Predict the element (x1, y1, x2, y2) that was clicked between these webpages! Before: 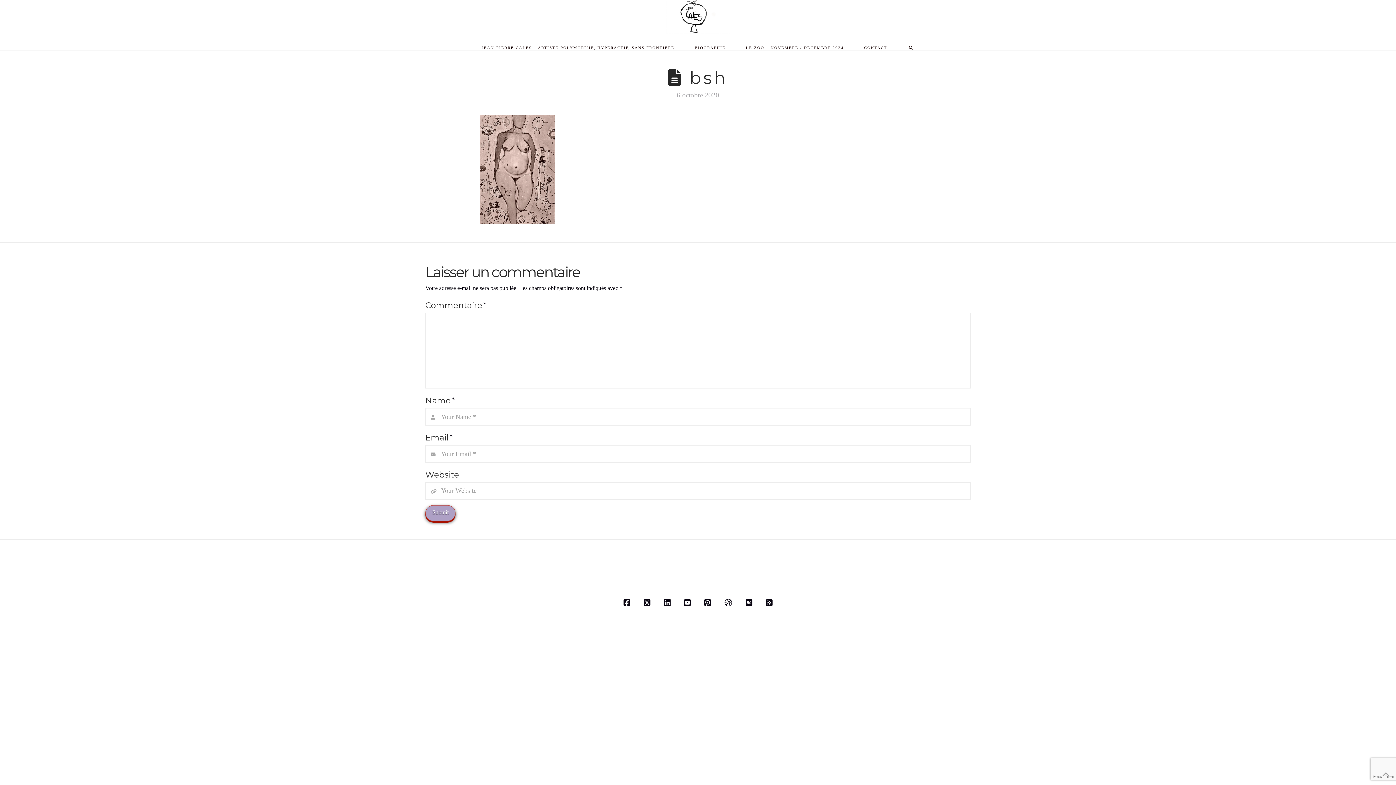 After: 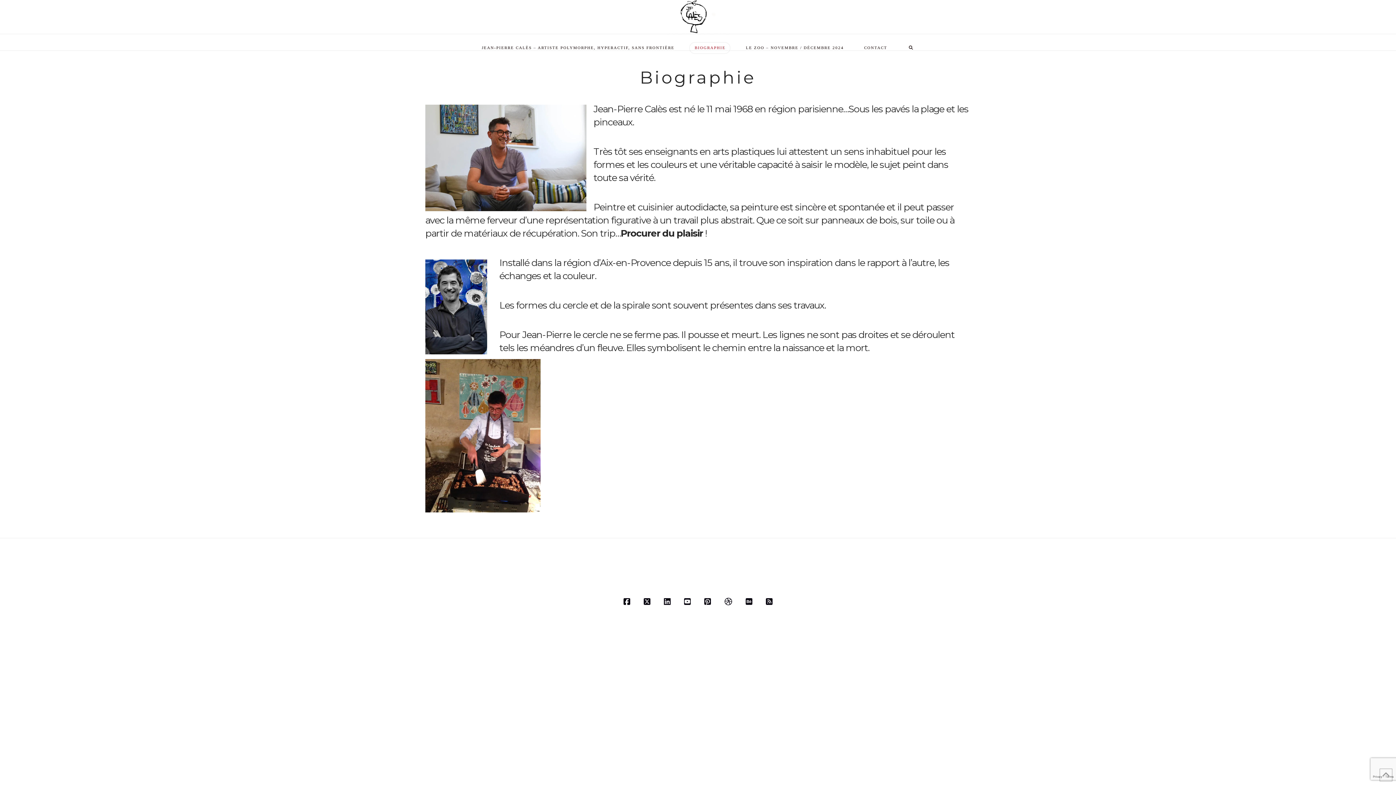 Action: label: BIOGRAPHIE bbox: (684, 34, 735, 50)